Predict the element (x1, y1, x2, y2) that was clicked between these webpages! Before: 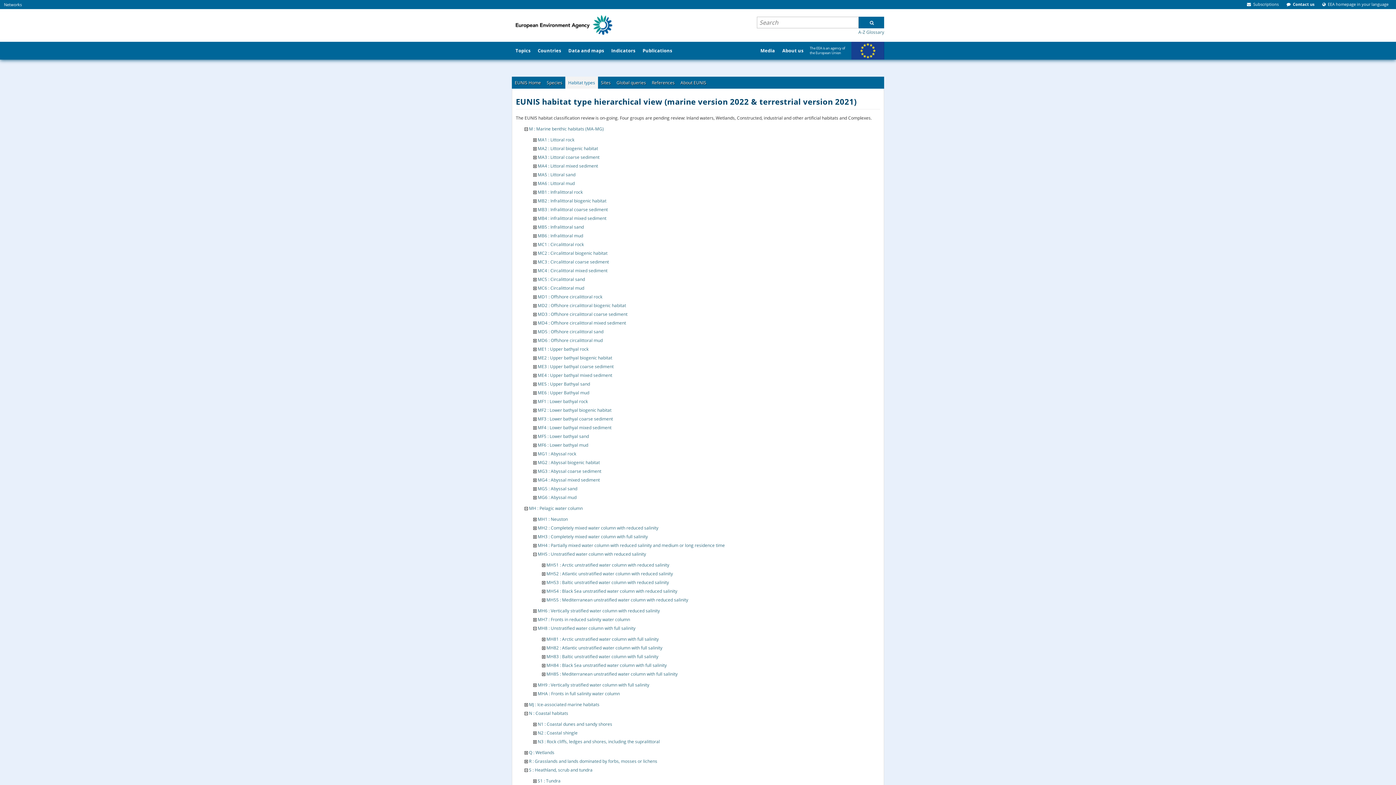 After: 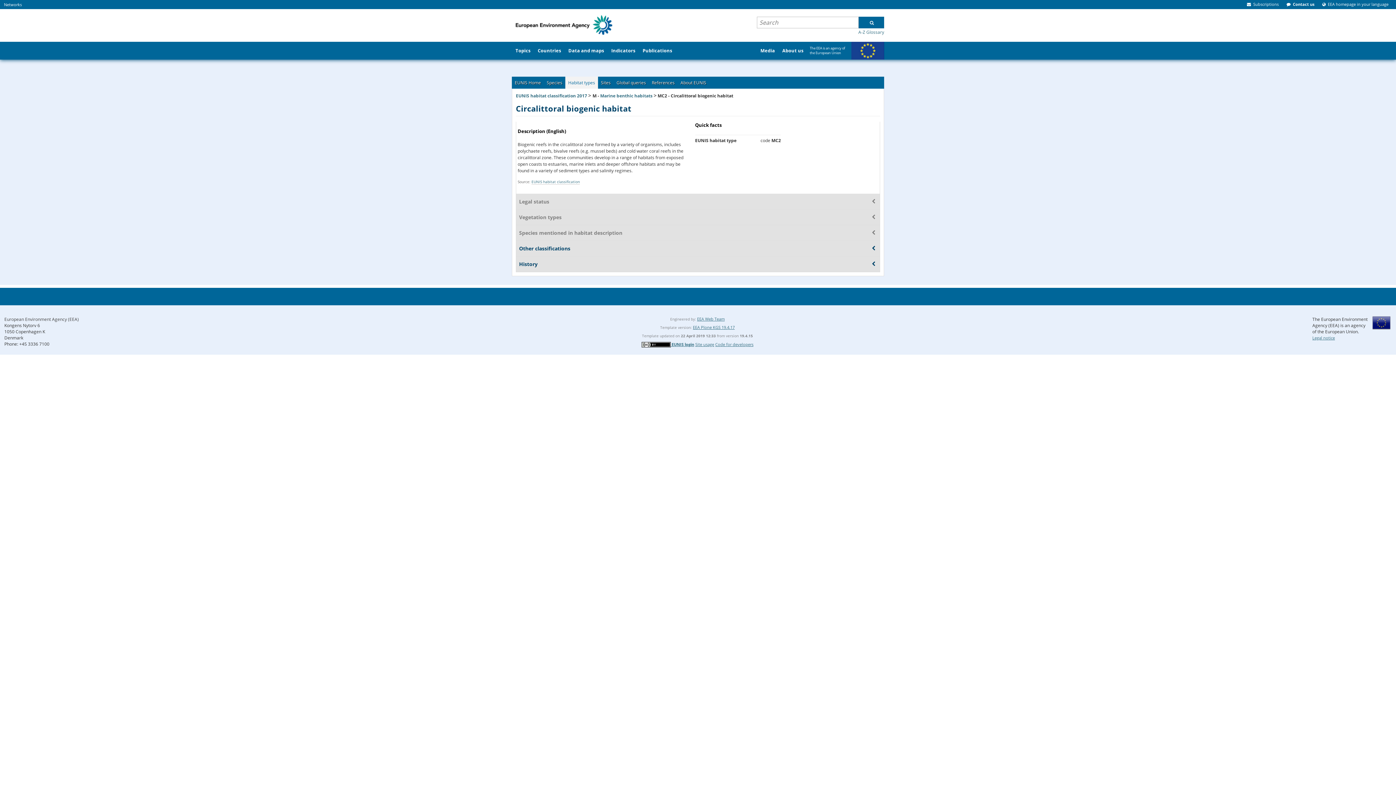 Action: bbox: (537, 250, 607, 256) label: MC2 : Circalittoral biogenic habitat